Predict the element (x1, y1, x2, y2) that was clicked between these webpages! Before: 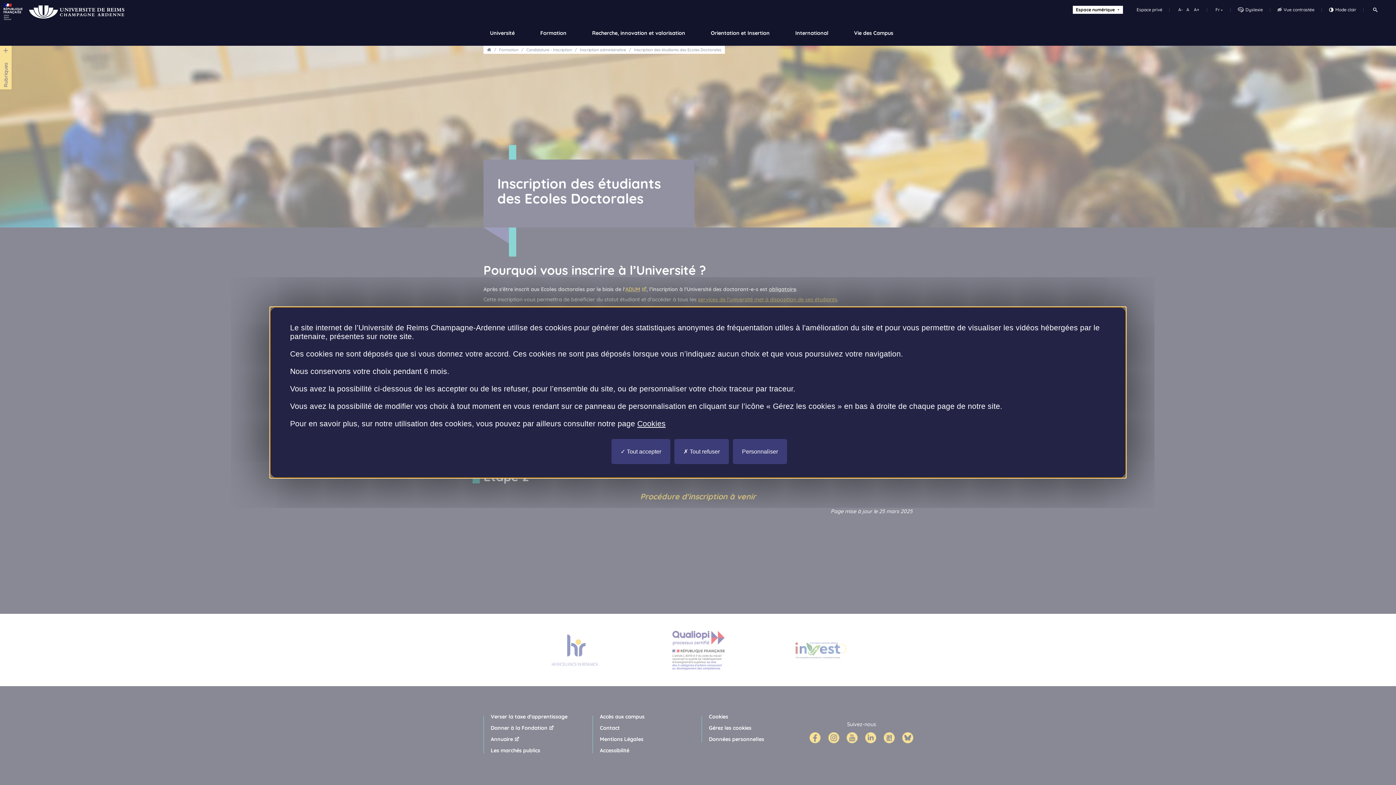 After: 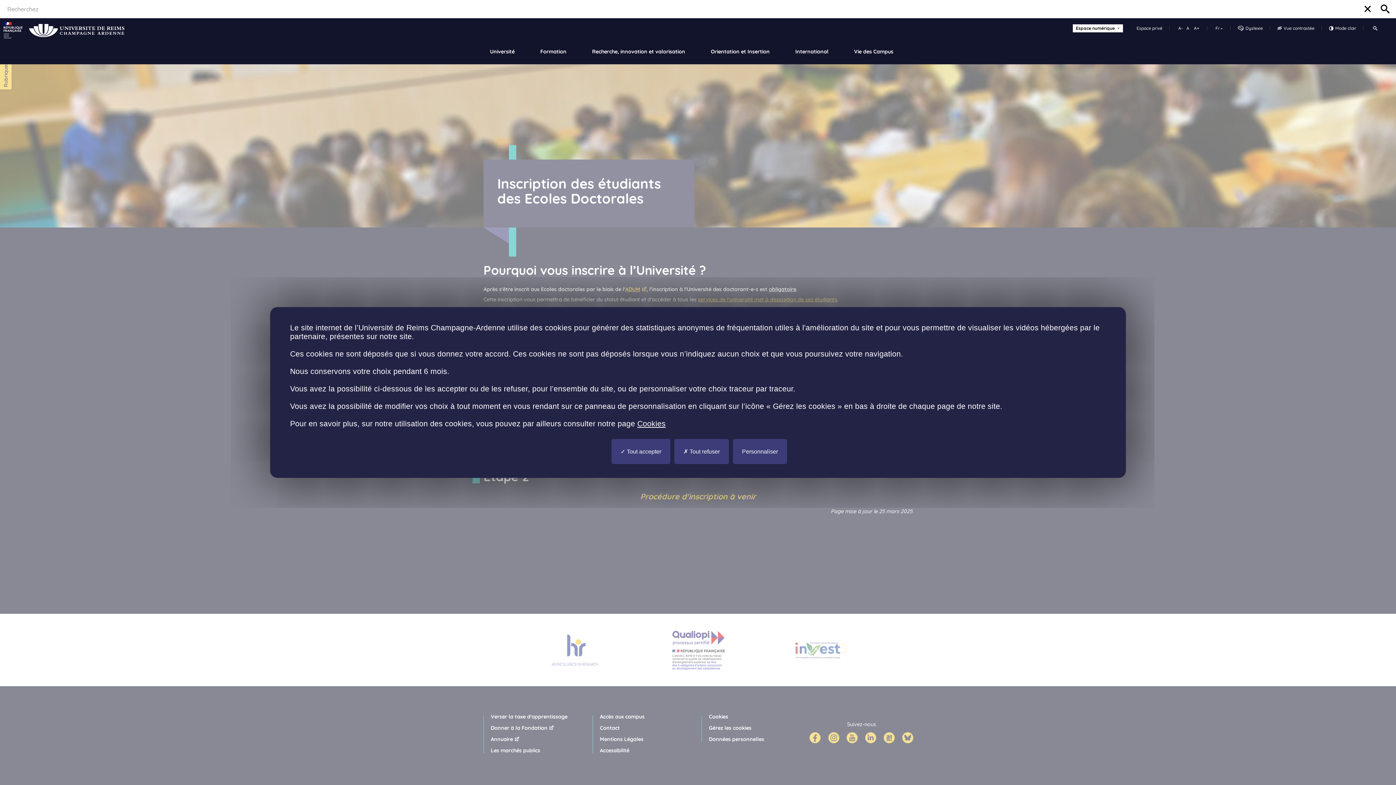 Action: bbox: (1371, 6, 1380, 13) label: Rechercher